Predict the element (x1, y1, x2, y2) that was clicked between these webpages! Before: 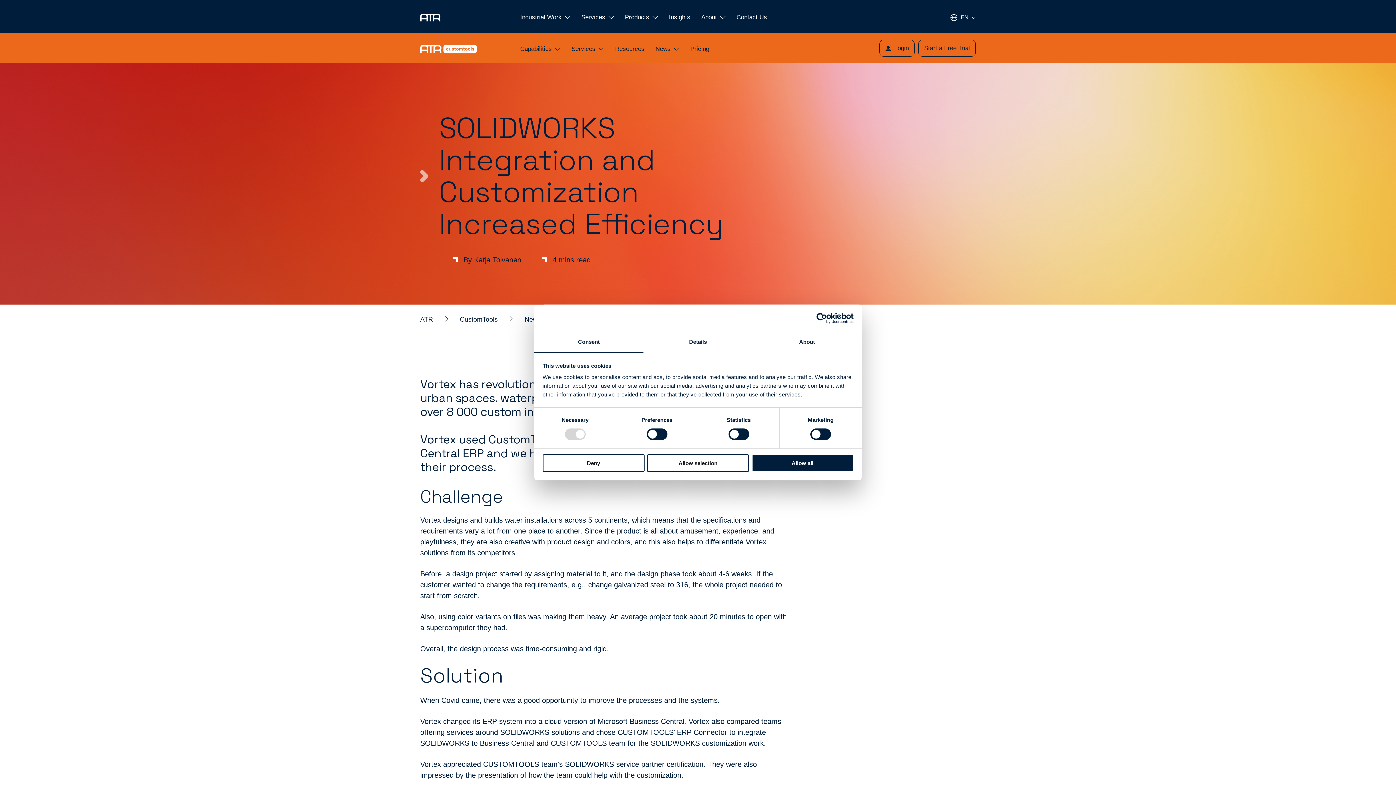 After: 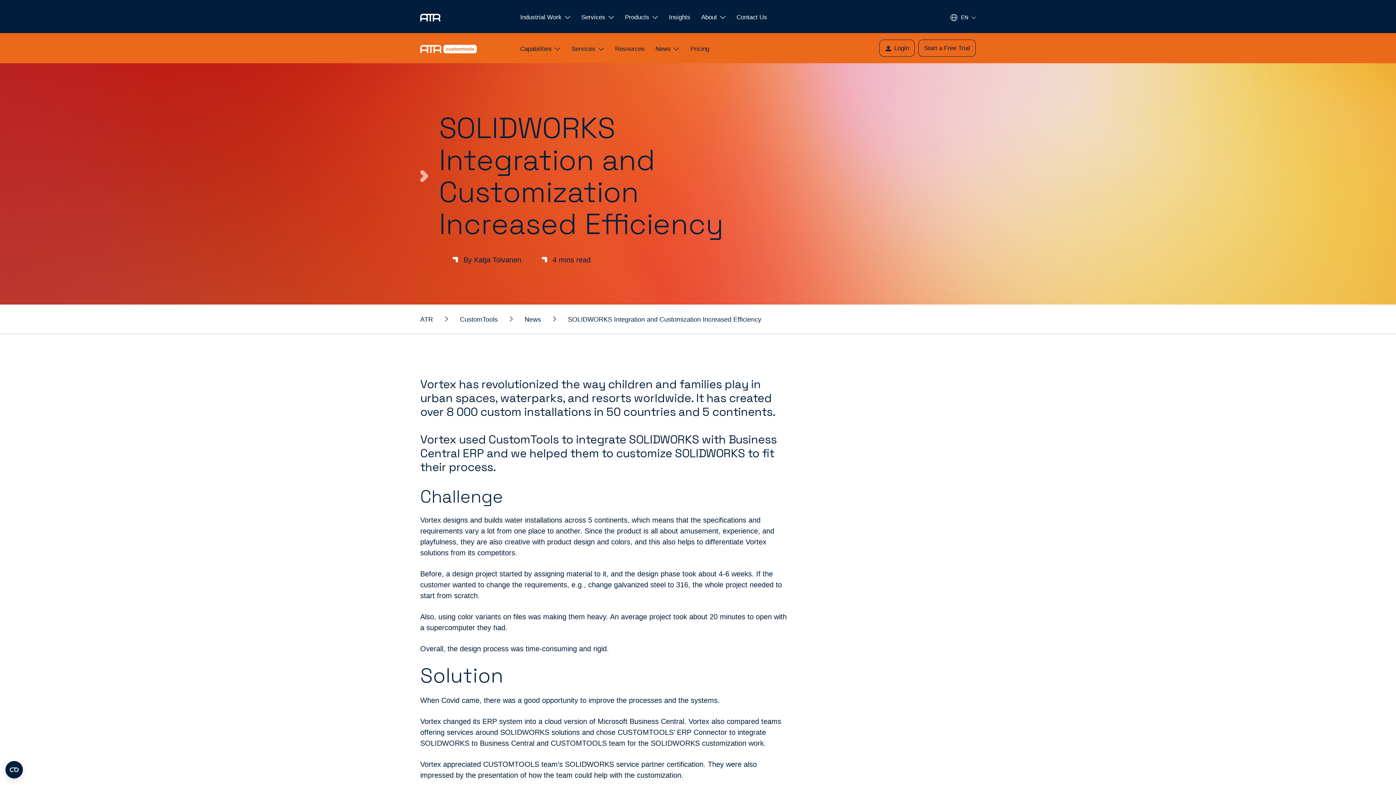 Action: label: Allow selection bbox: (647, 454, 749, 472)